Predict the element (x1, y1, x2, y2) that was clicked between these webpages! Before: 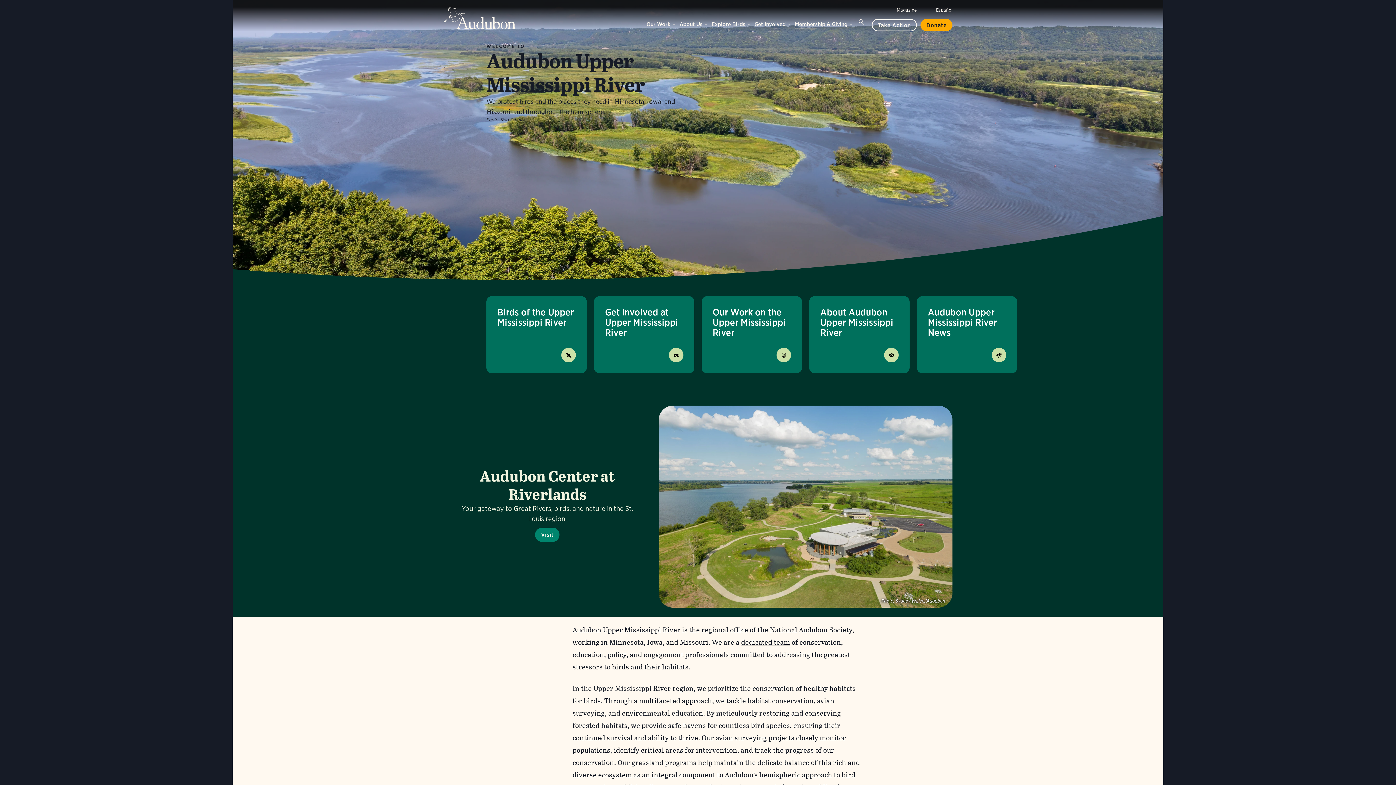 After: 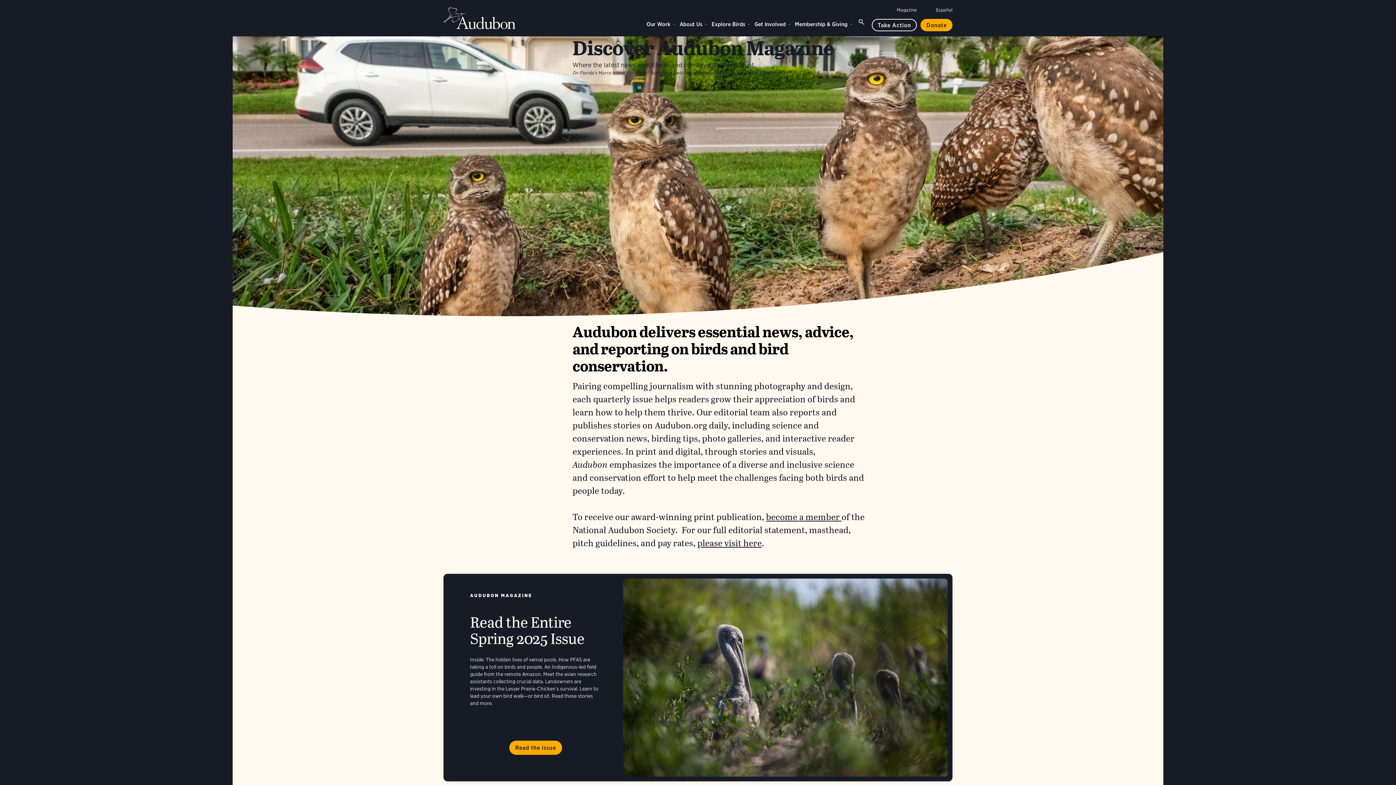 Action: bbox: (896, 7, 917, 12) label: Magazine